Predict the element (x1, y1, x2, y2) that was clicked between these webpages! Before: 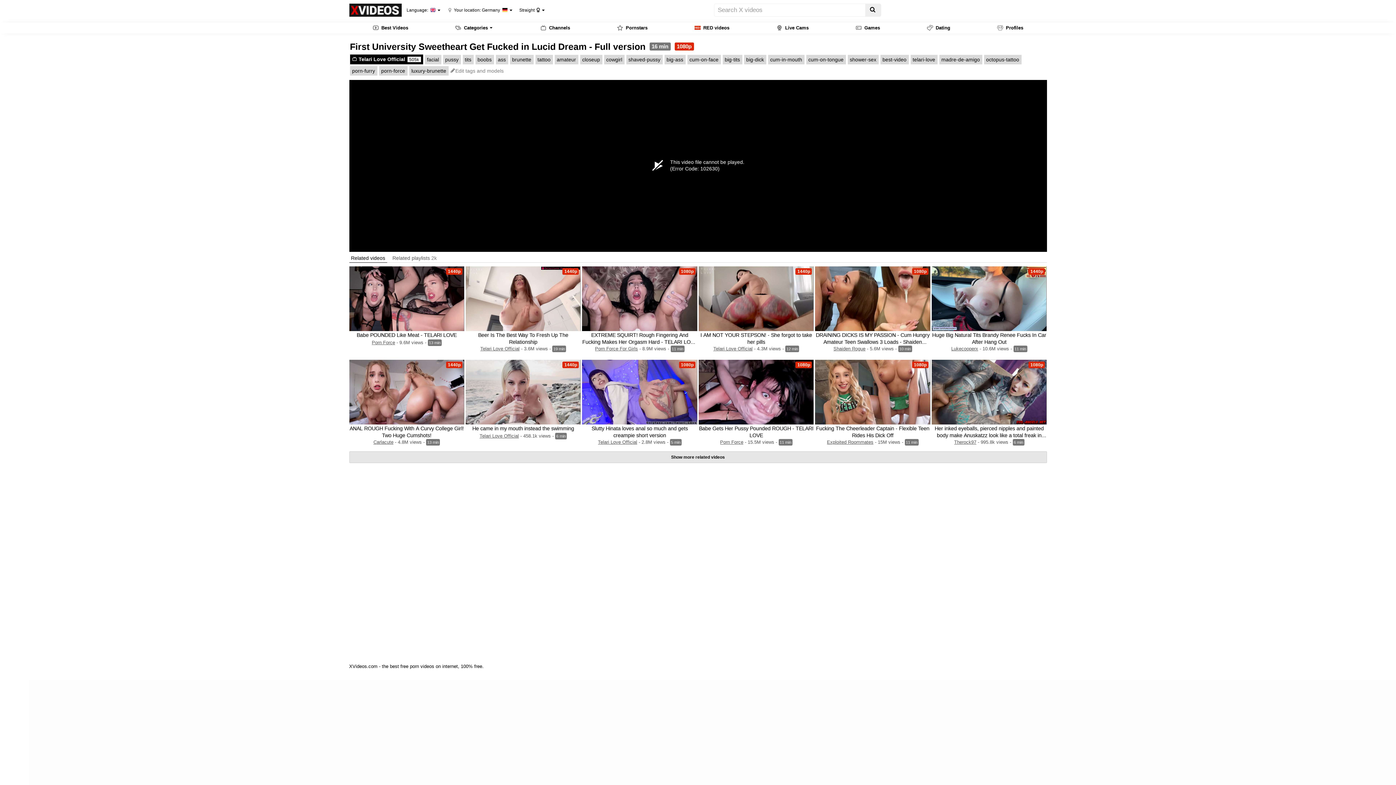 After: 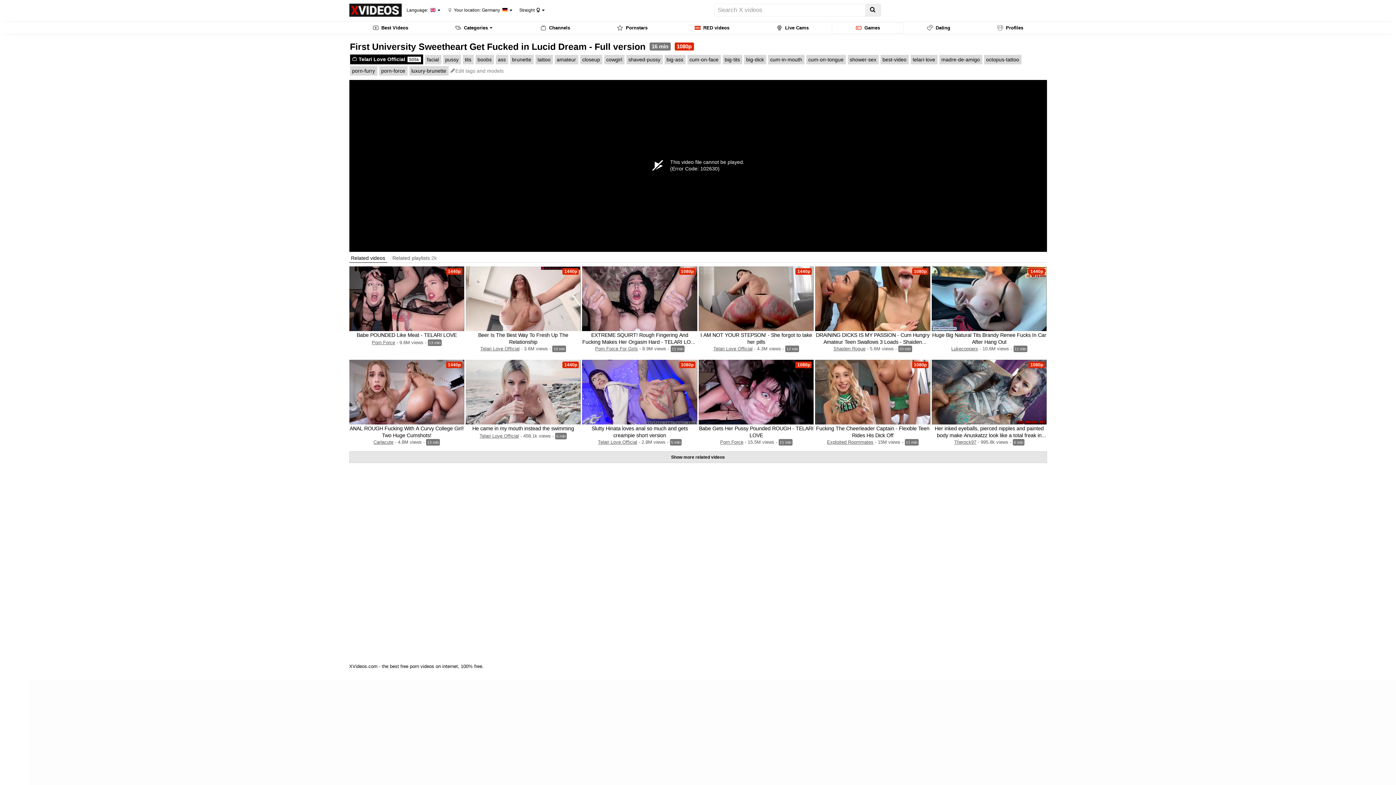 Action: label: Games bbox: (832, 22, 903, 33)